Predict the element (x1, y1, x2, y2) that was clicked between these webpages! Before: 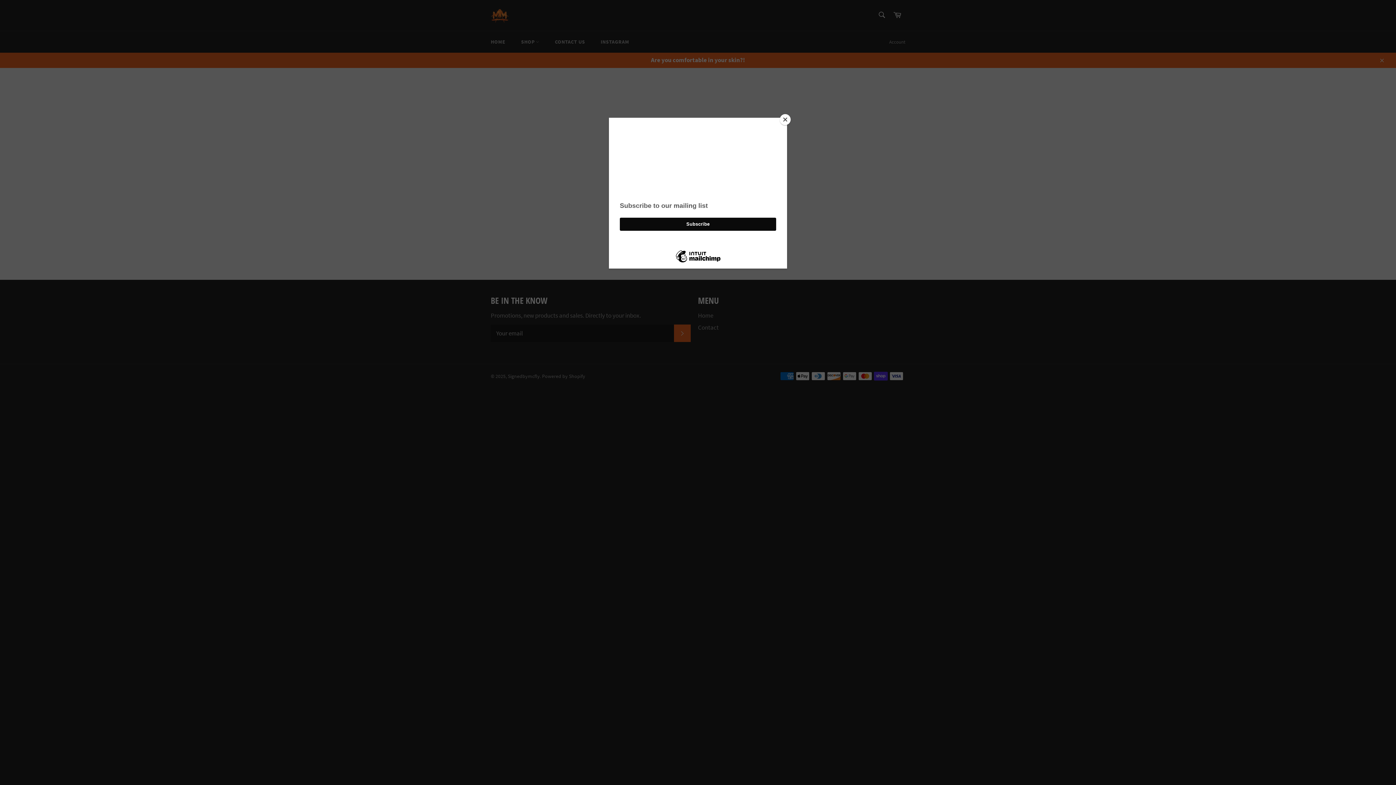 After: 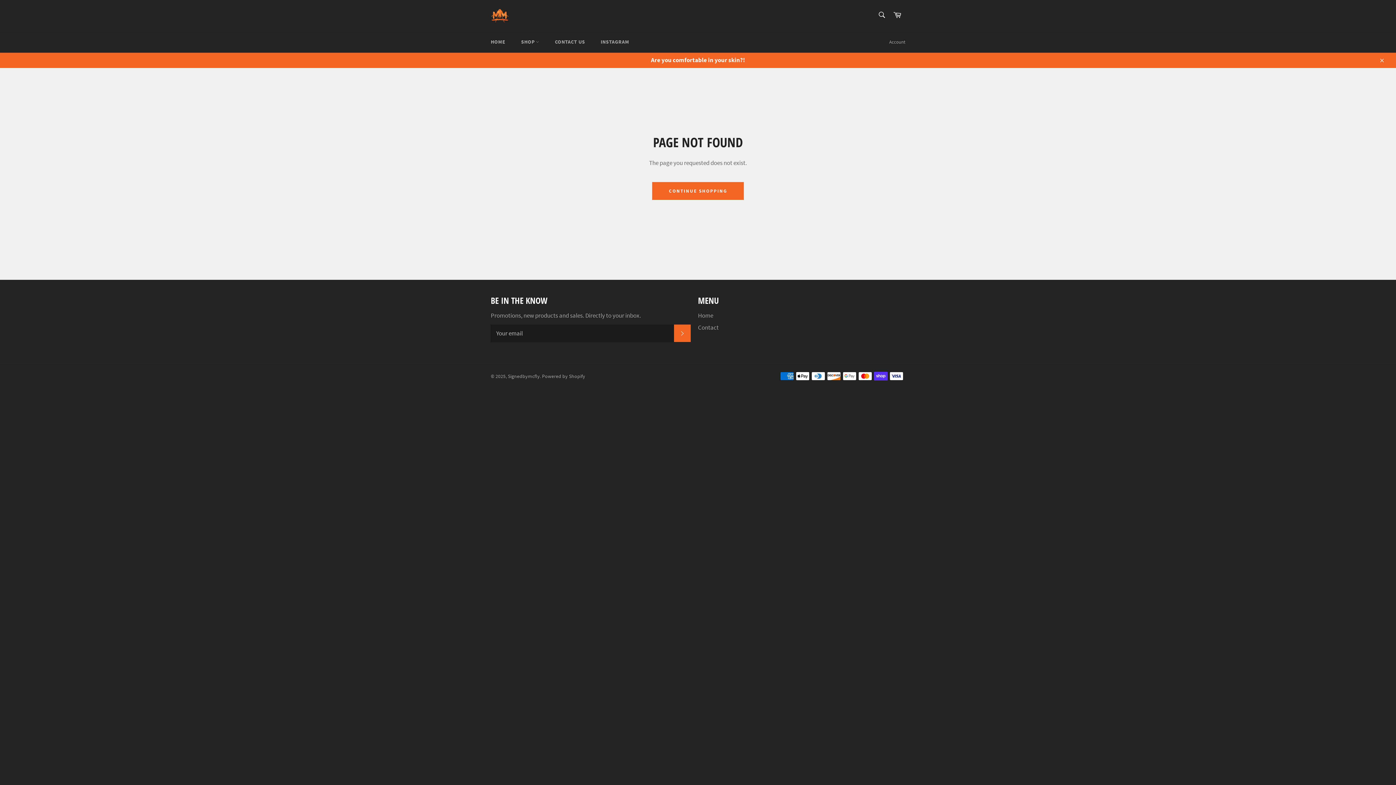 Action: label: Close bbox: (780, 114, 790, 125)